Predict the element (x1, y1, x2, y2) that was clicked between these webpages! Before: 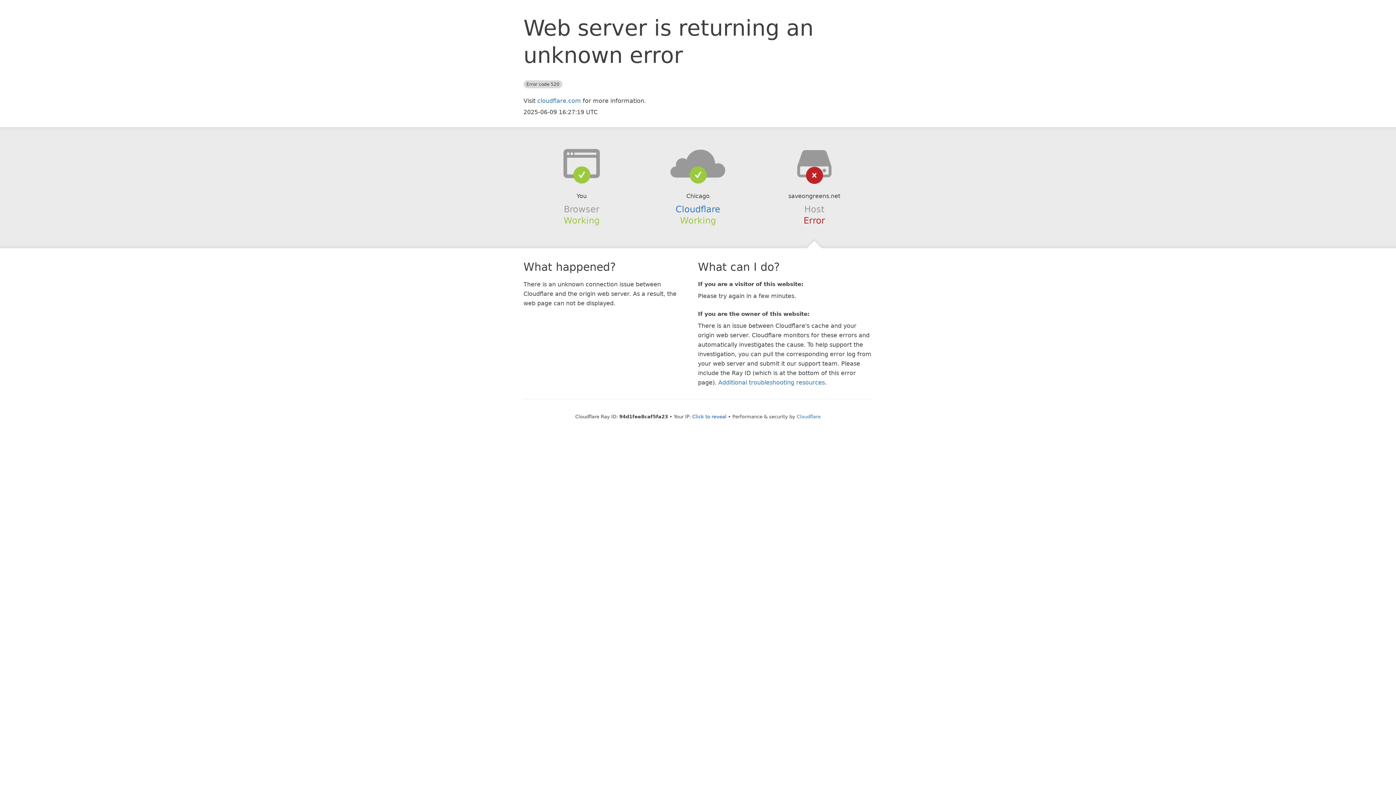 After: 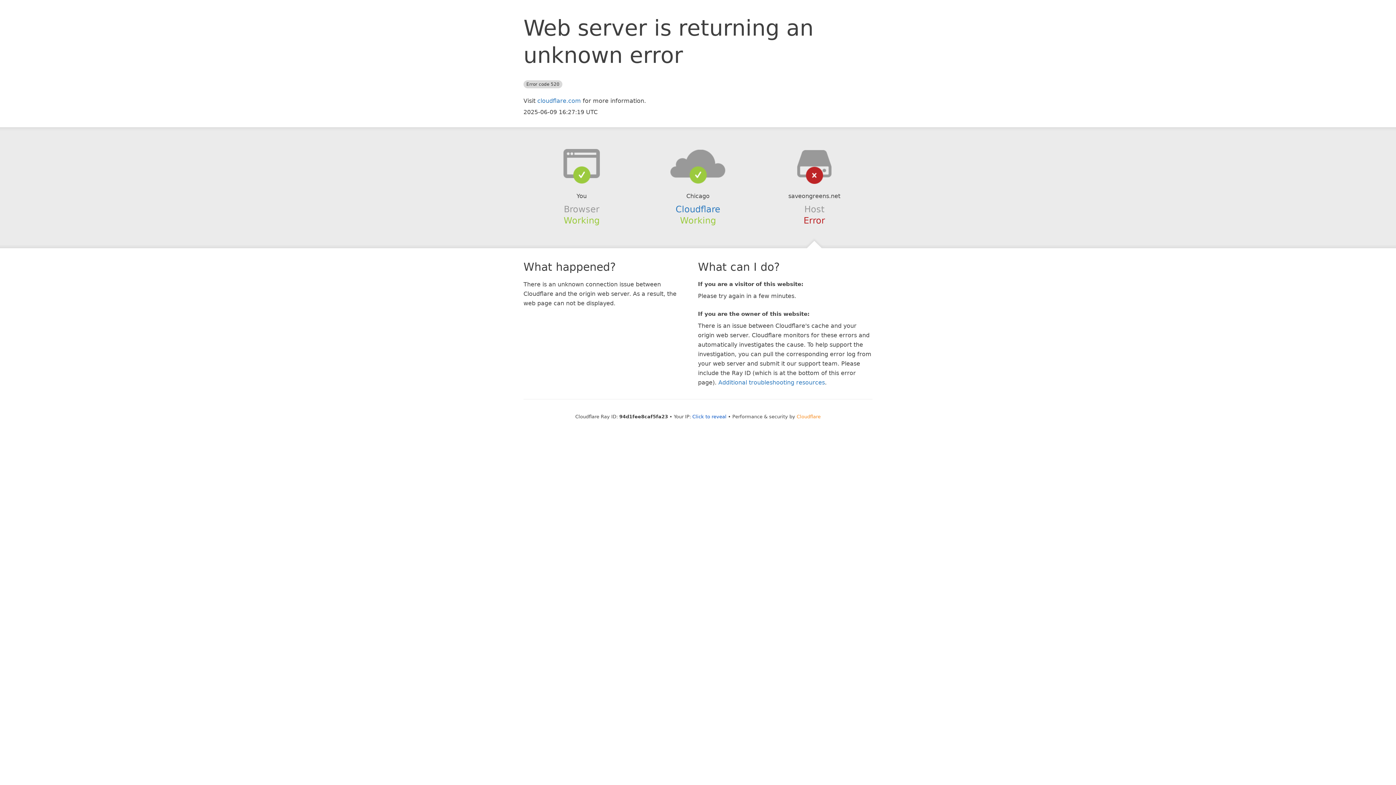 Action: label: Cloudflare bbox: (796, 414, 820, 419)